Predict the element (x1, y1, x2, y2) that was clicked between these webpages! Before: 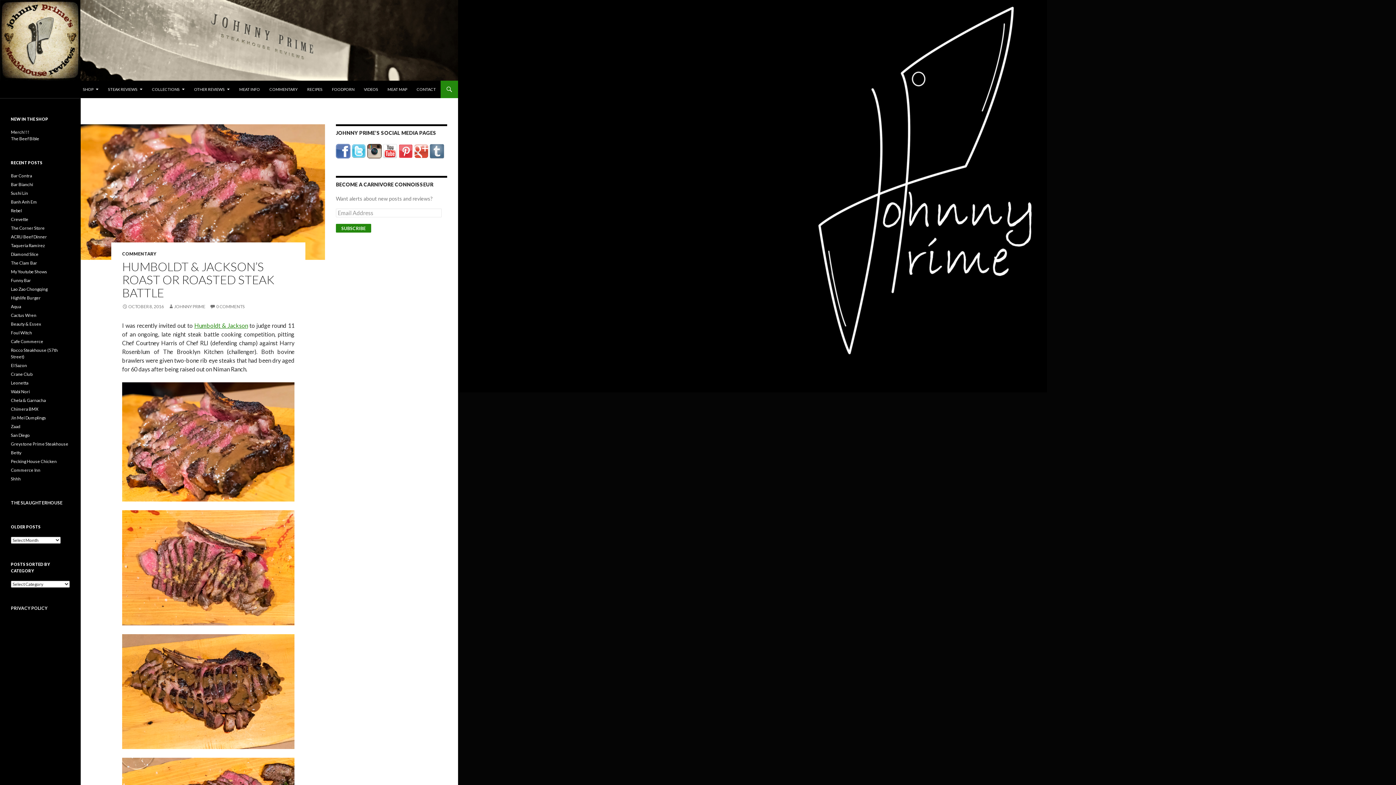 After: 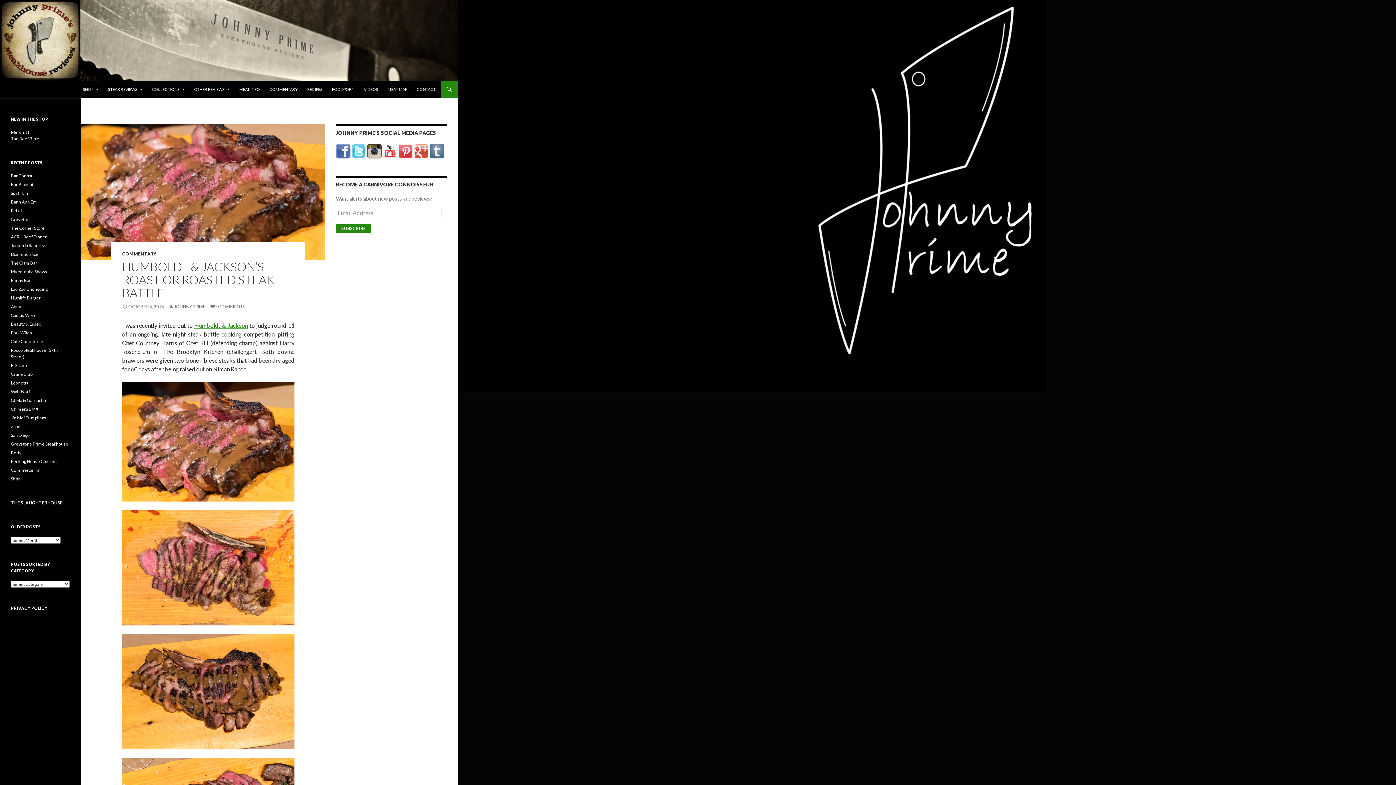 Action: bbox: (336, 147, 350, 153)